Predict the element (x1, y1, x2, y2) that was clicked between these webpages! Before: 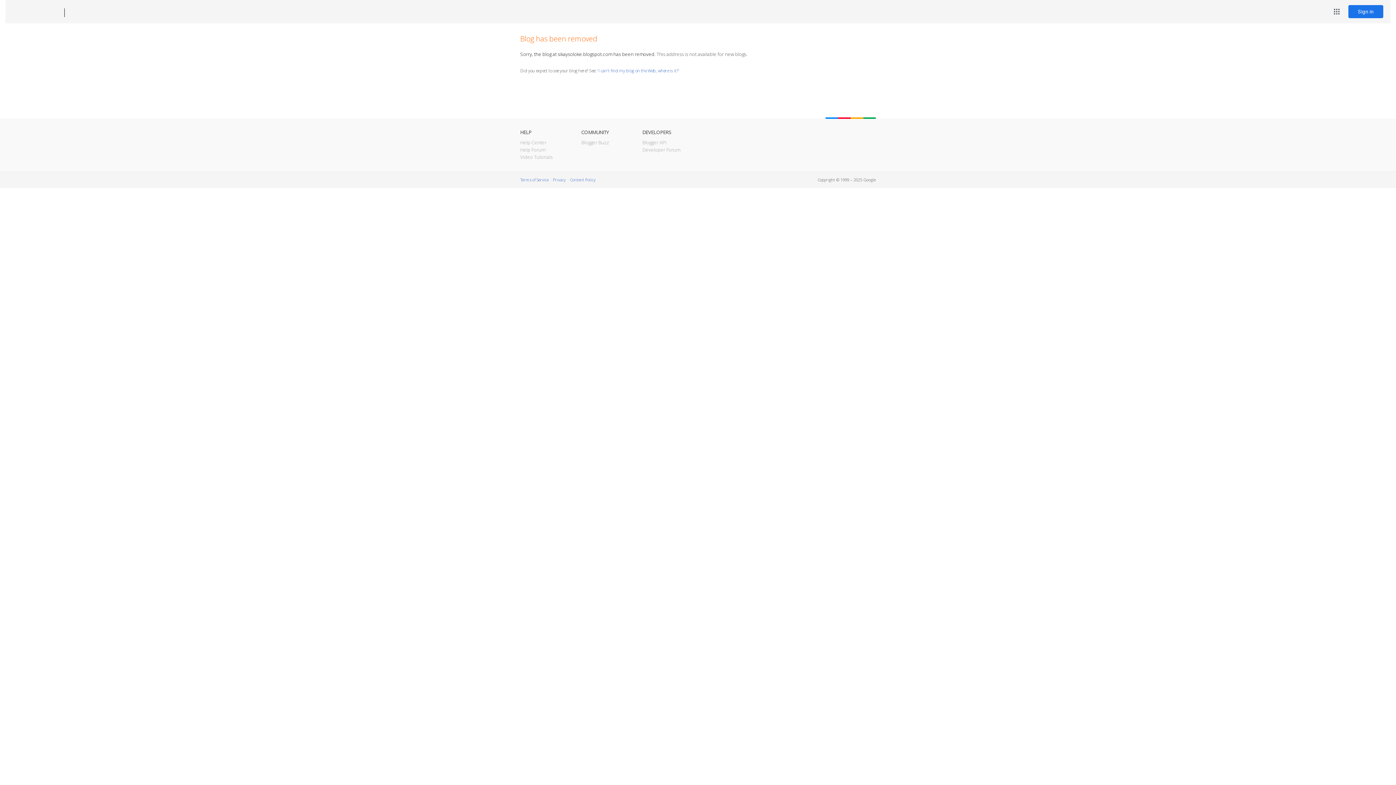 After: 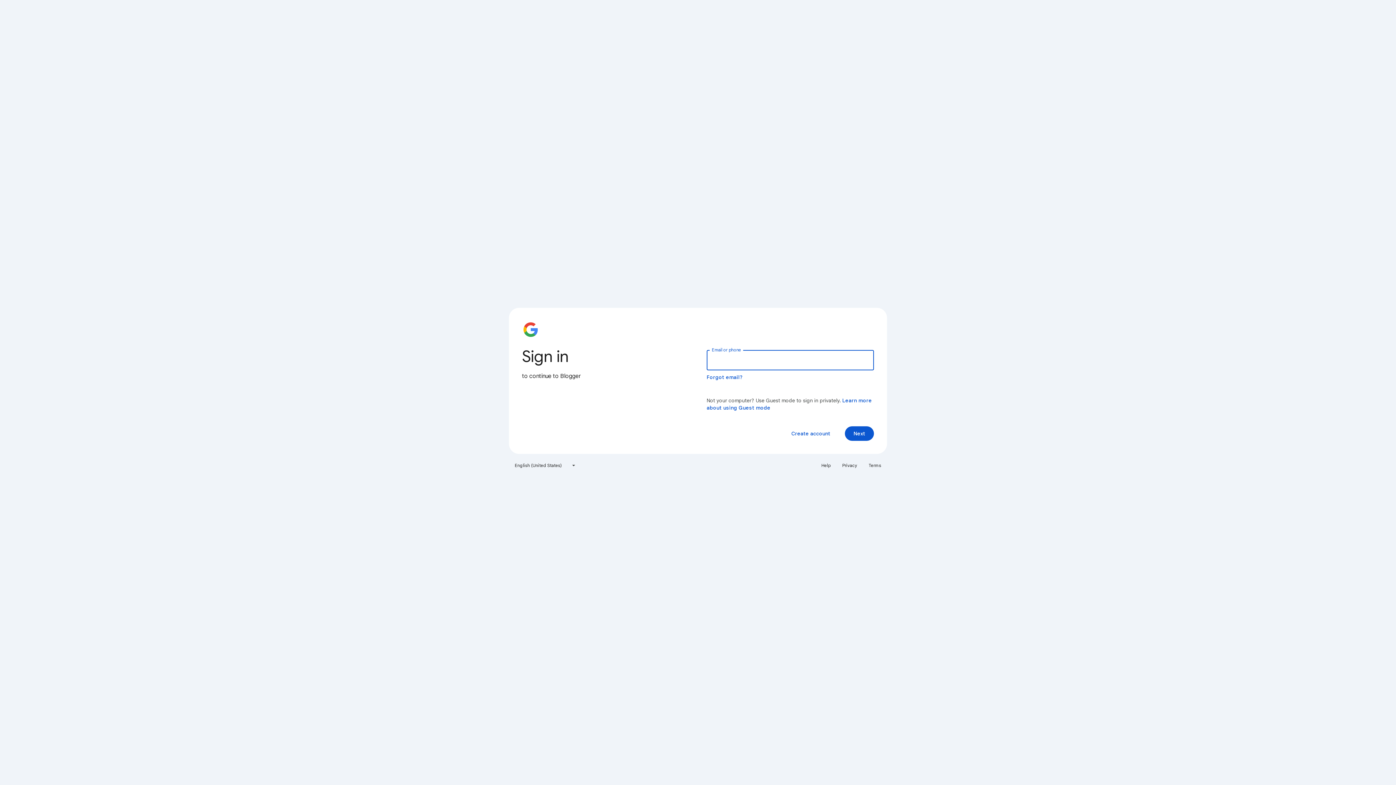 Action: label: Sign in bbox: (1348, 5, 1383, 18)